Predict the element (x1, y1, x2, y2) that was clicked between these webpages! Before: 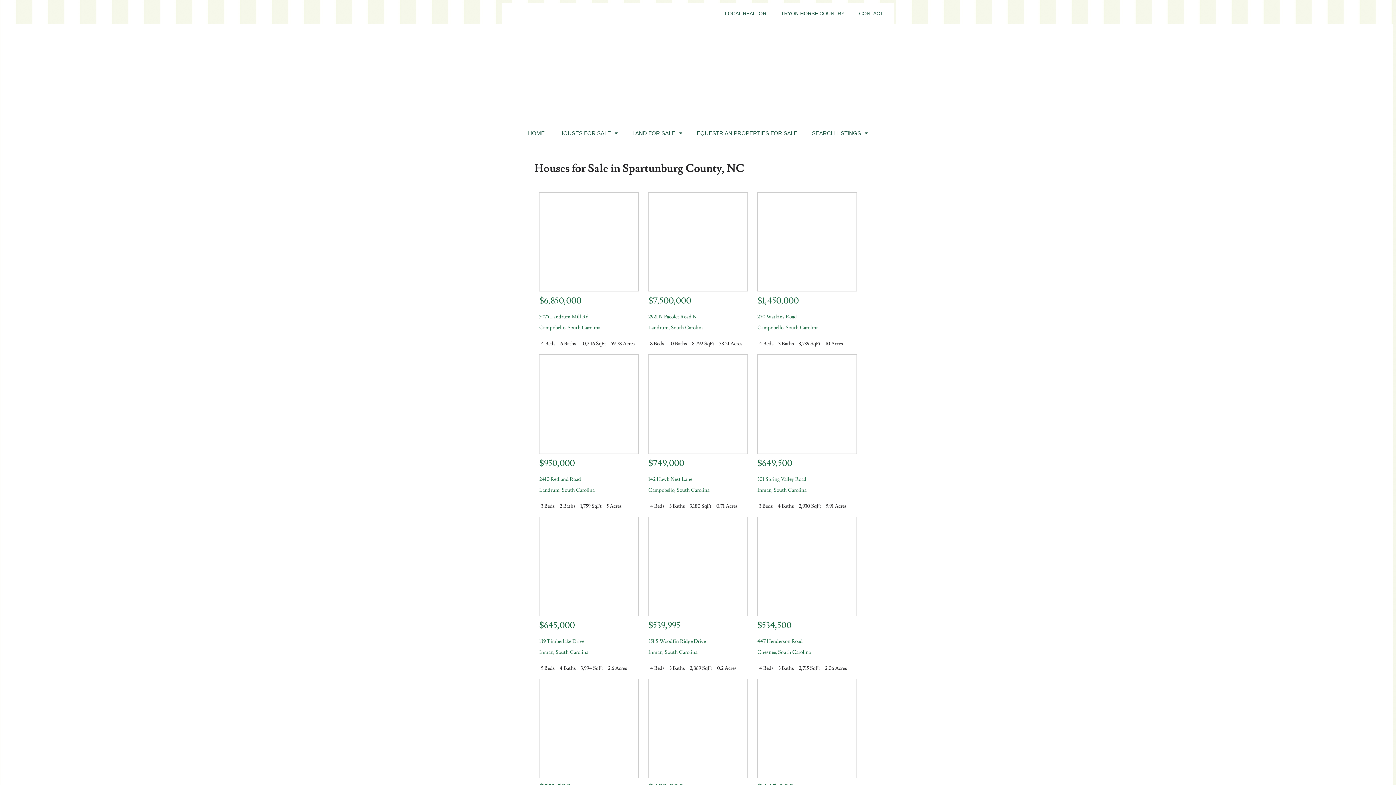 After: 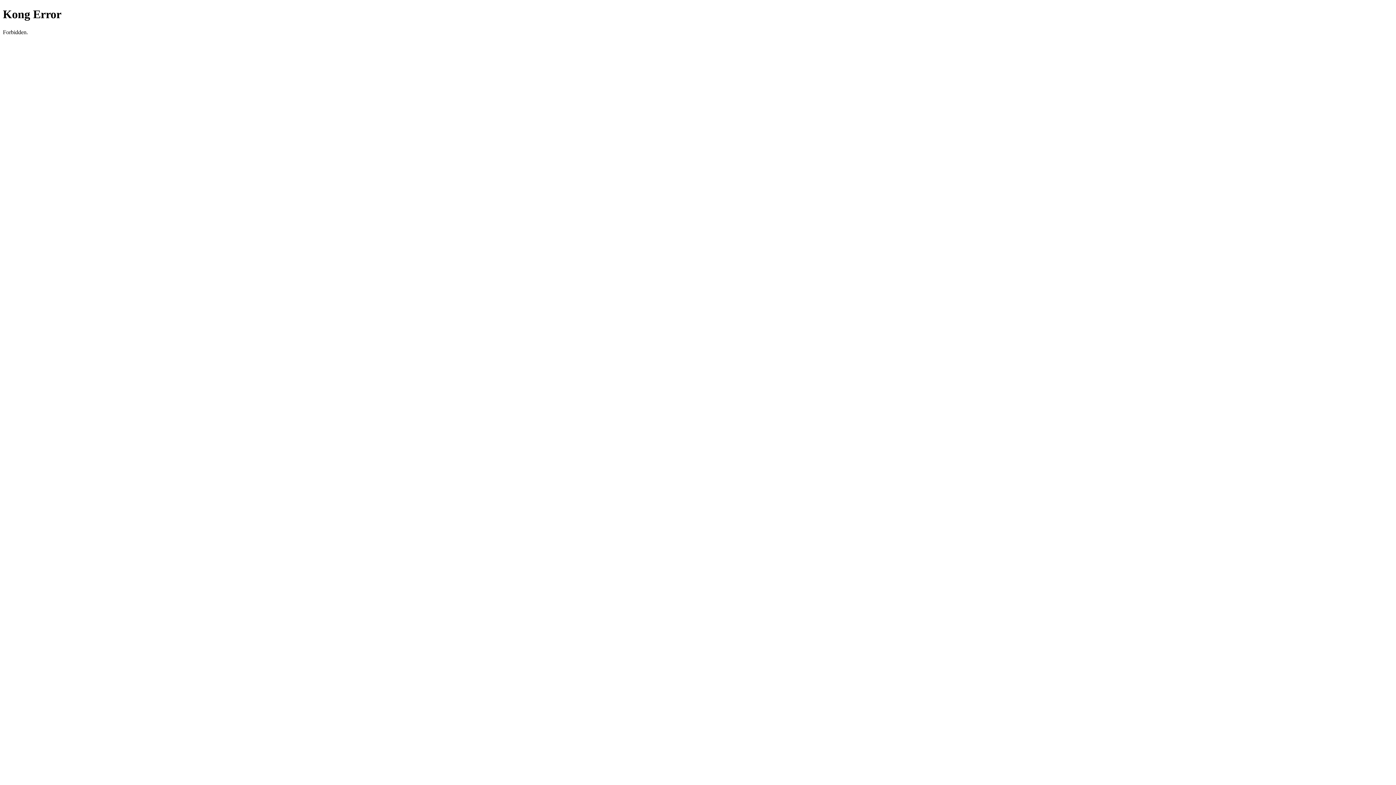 Action: label: $539,995

351 S Woodfin Ridge Drive
Inman, South Carolina bbox: (648, 516, 747, 658)